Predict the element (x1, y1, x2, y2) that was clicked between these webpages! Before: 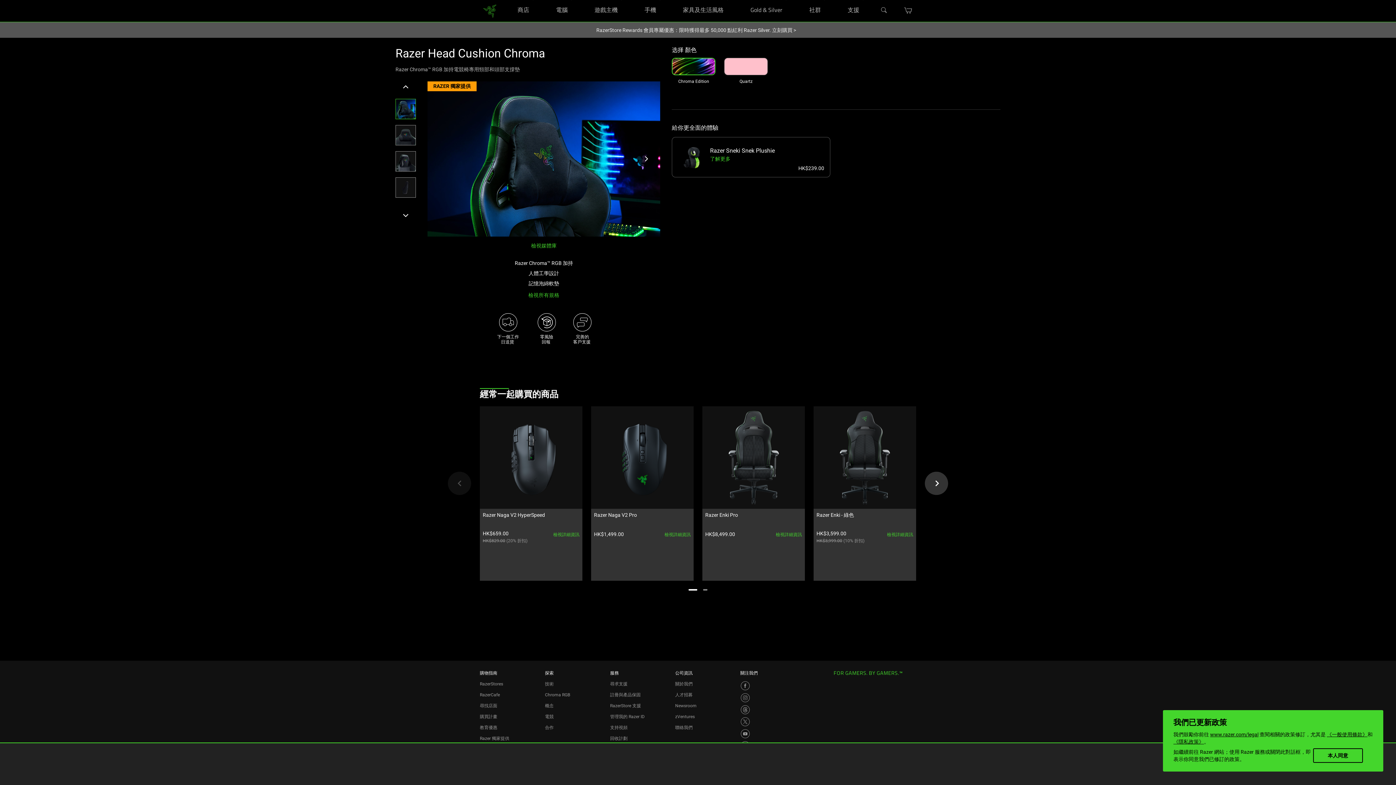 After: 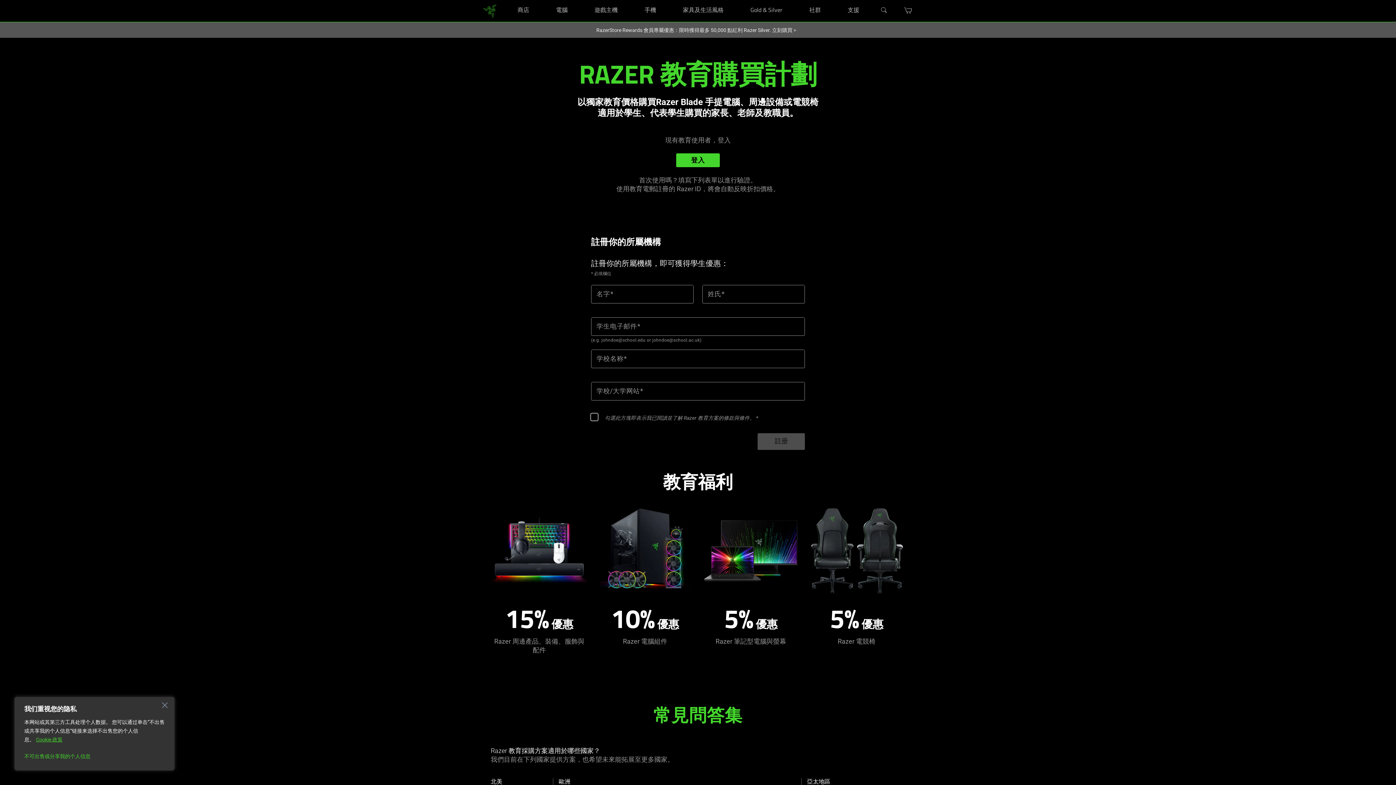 Action: label: 教育優惠 bbox: (480, 725, 497, 730)